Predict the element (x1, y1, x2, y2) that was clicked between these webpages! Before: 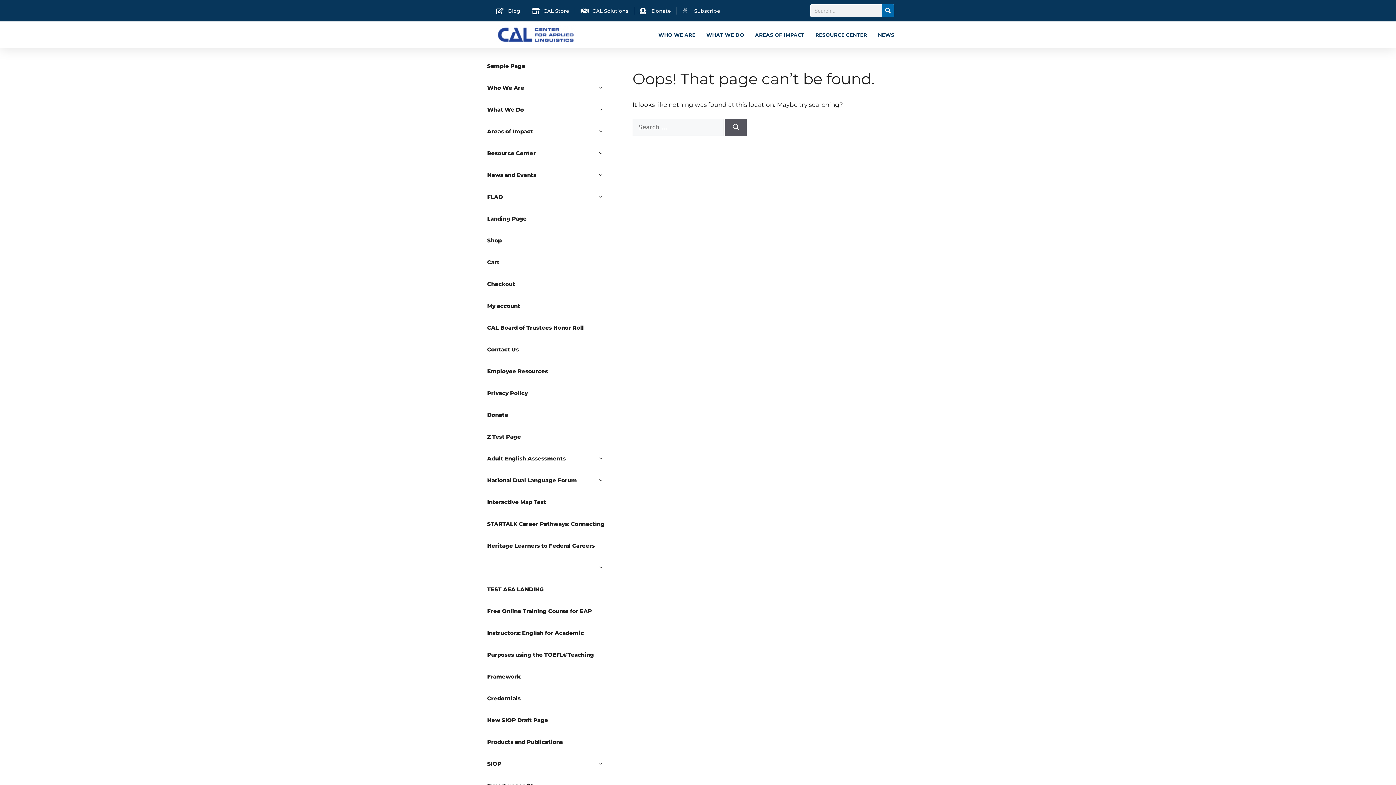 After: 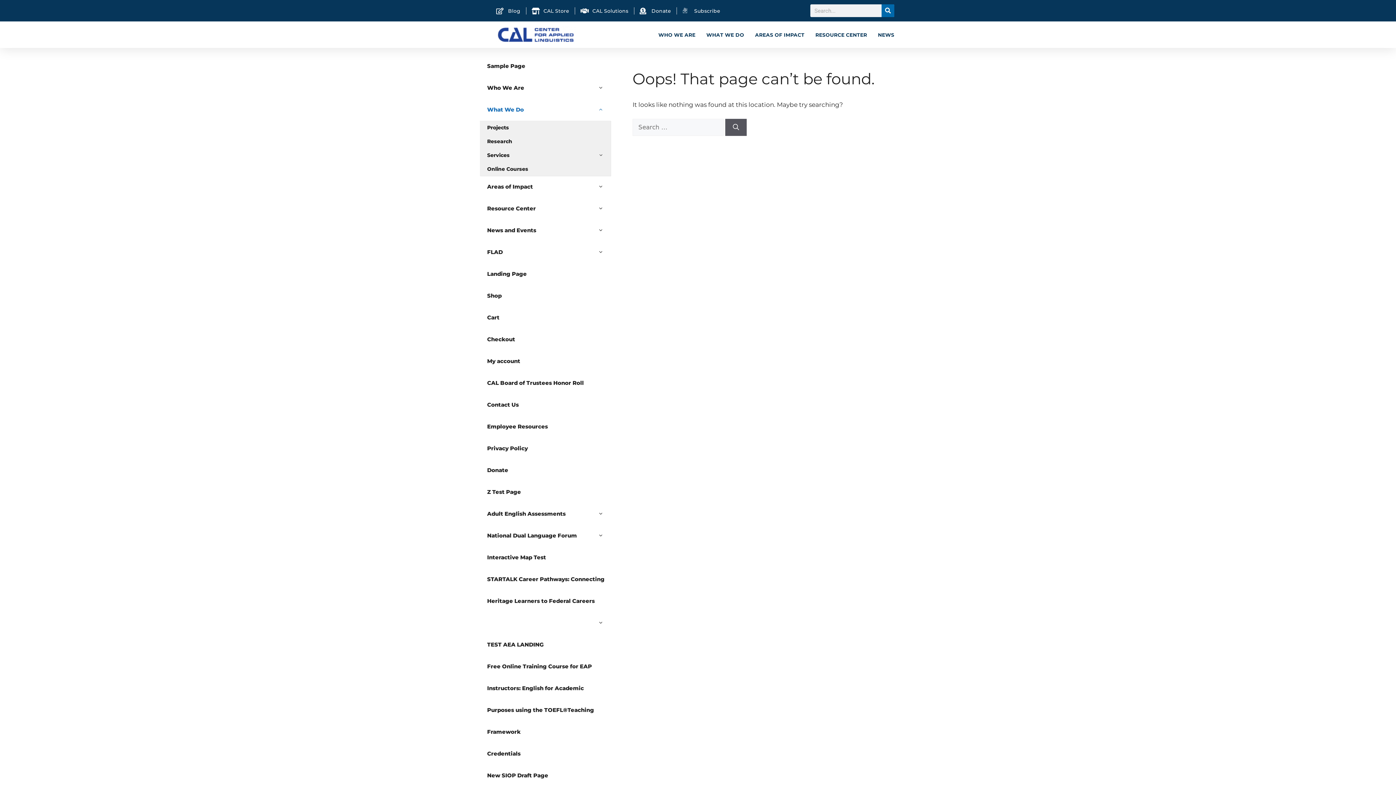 Action: label: What We Do bbox: (480, 98, 610, 120)